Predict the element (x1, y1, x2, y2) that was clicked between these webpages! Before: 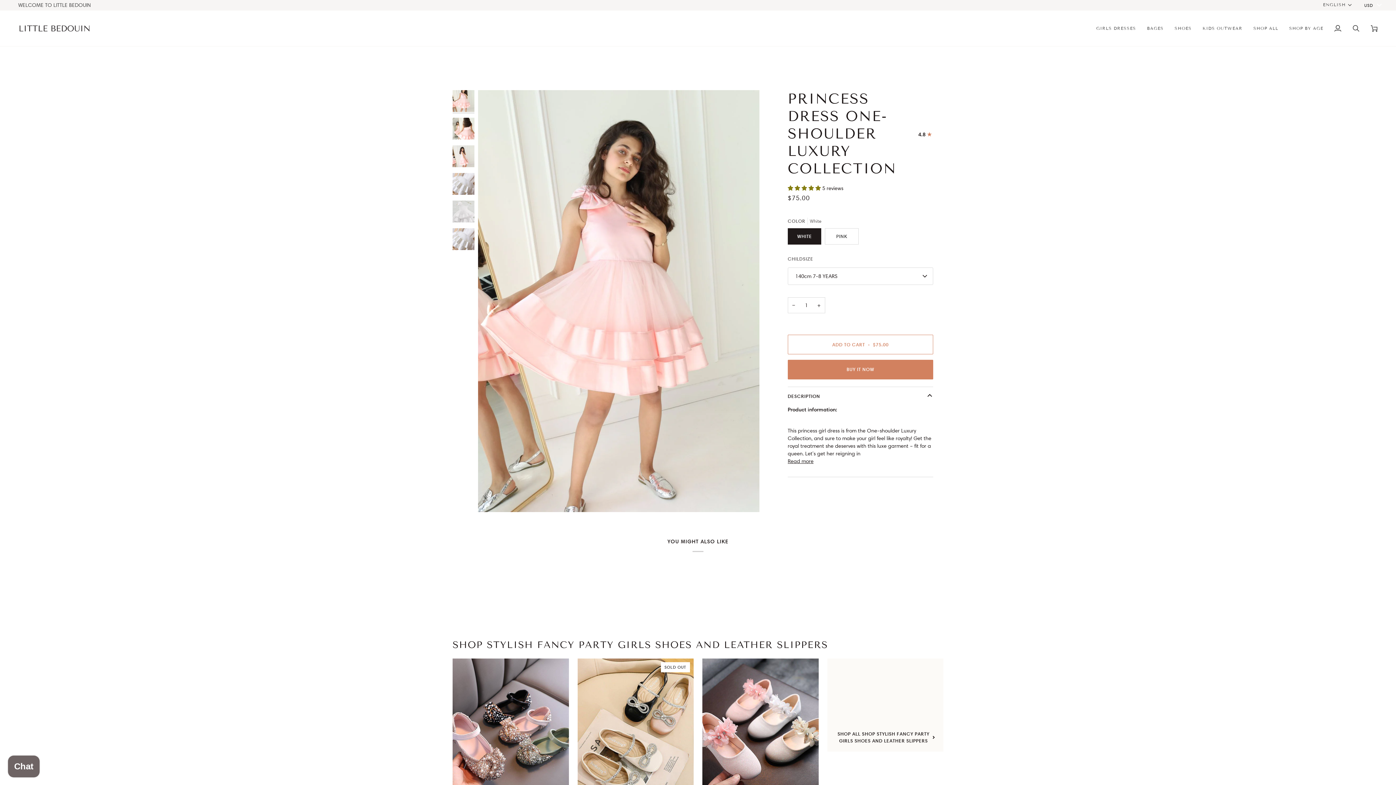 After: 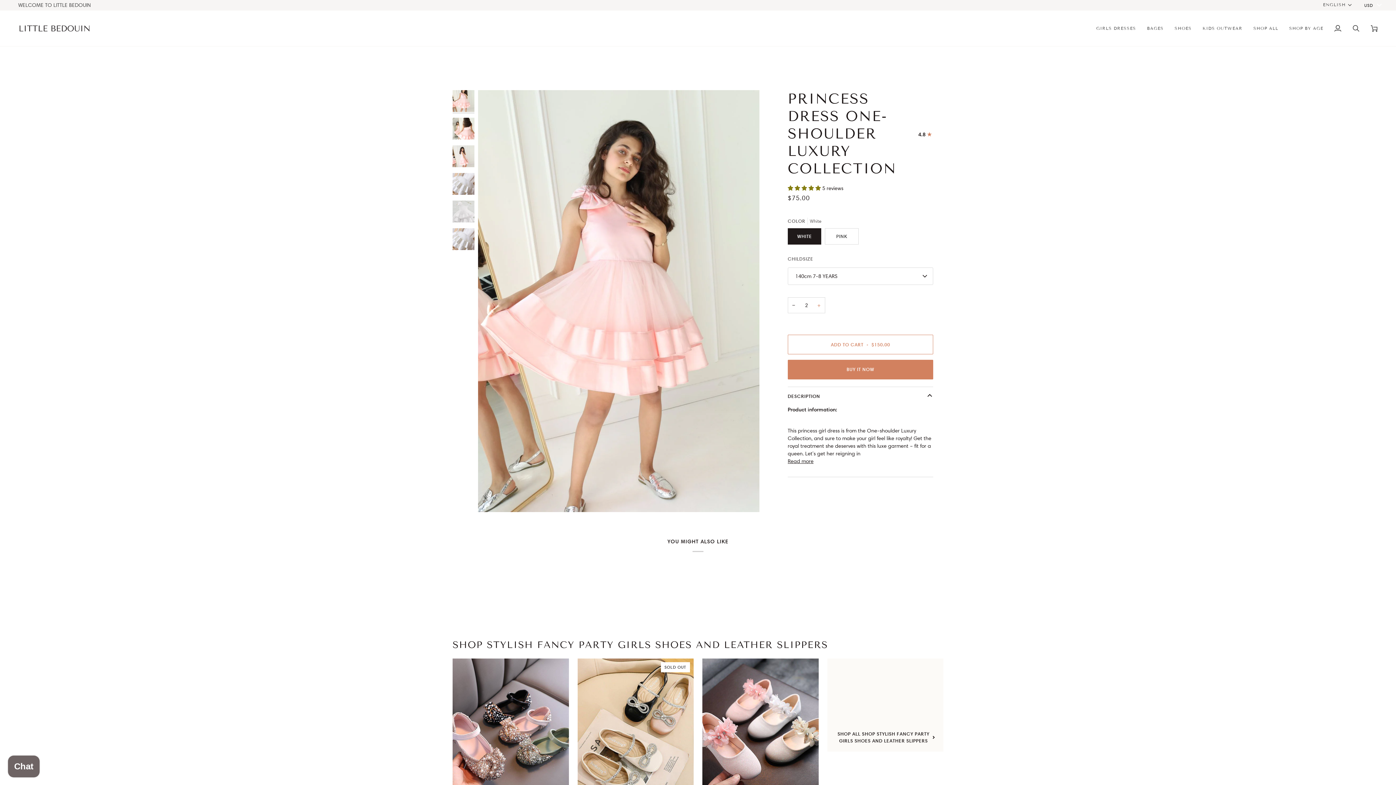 Action: bbox: (813, 297, 825, 313) label: Increase quantity